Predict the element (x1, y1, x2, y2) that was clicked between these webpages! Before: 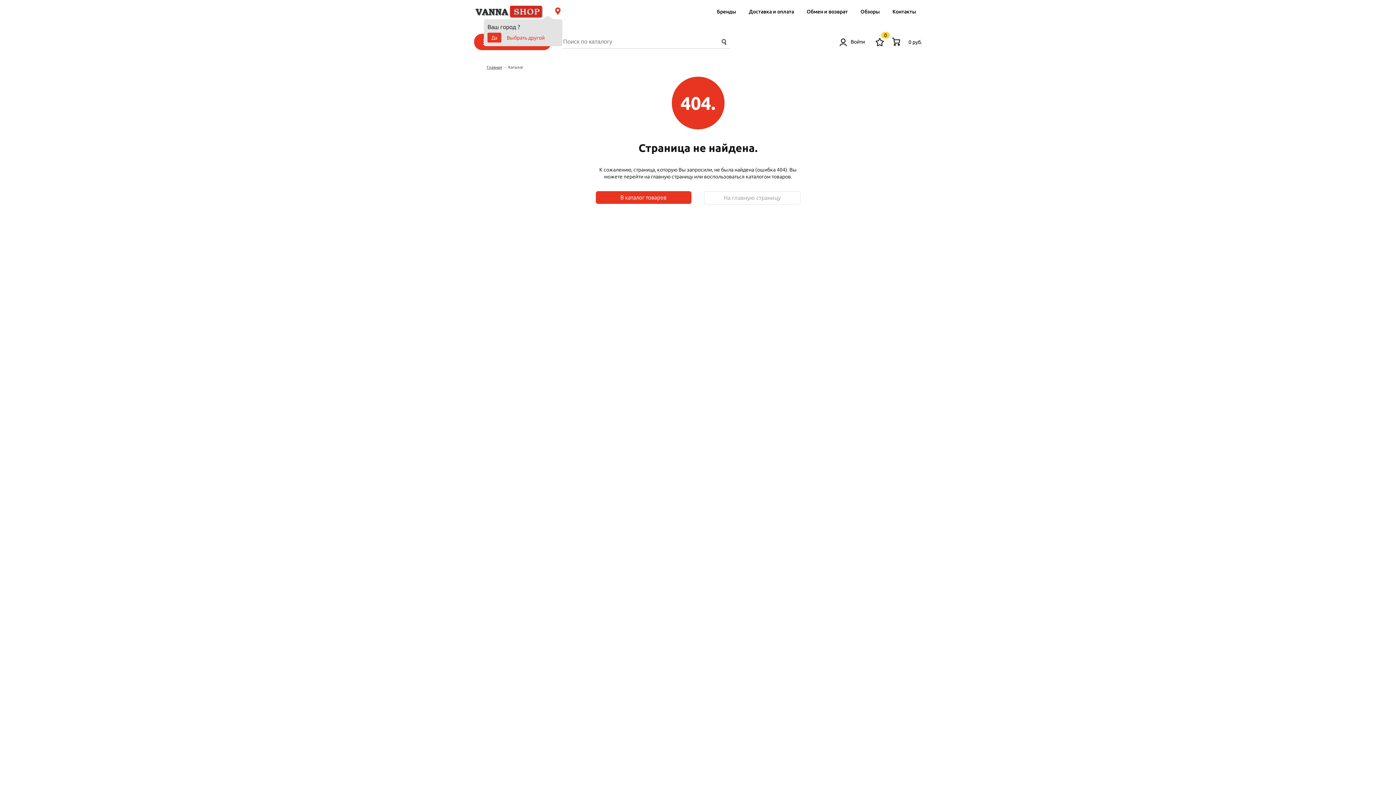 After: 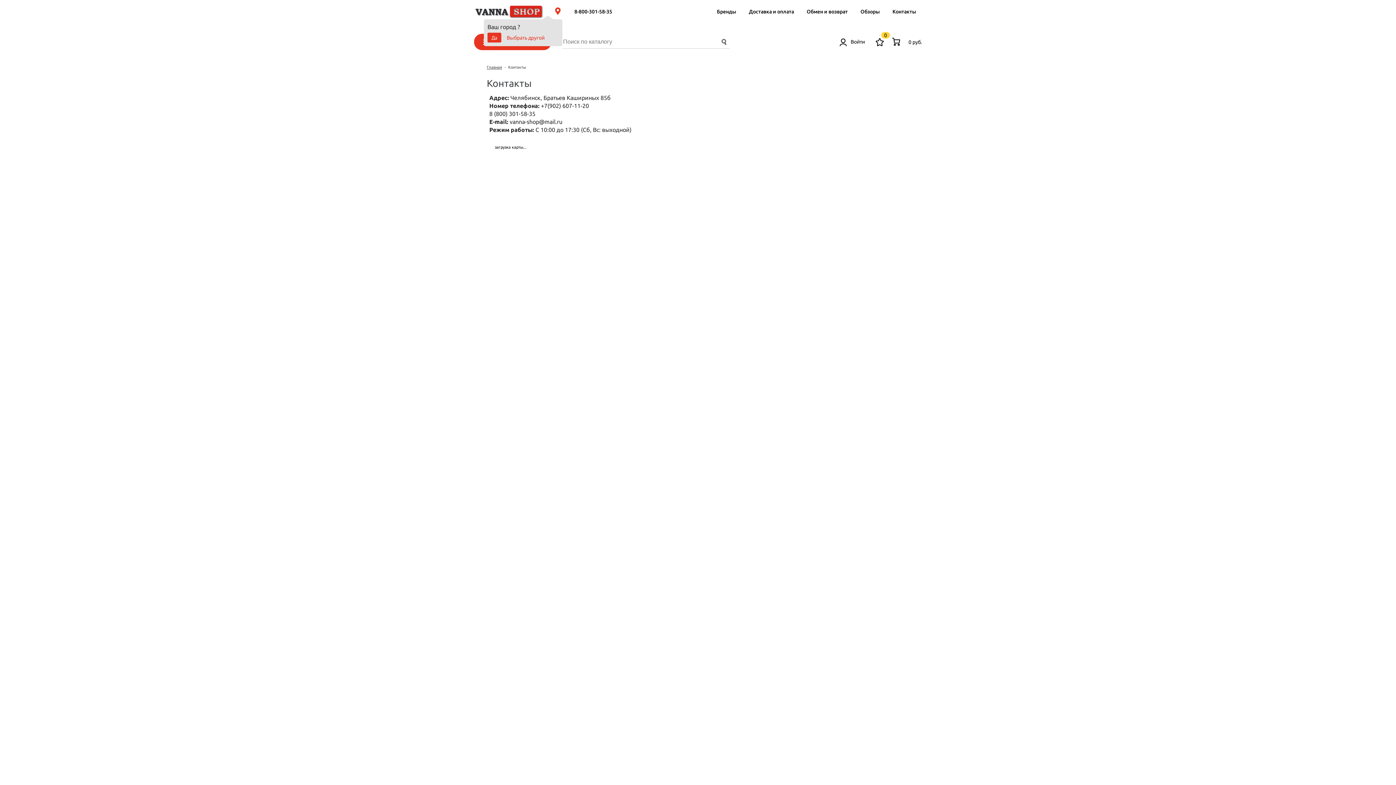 Action: label: Контакты bbox: (886, 3, 922, 20)